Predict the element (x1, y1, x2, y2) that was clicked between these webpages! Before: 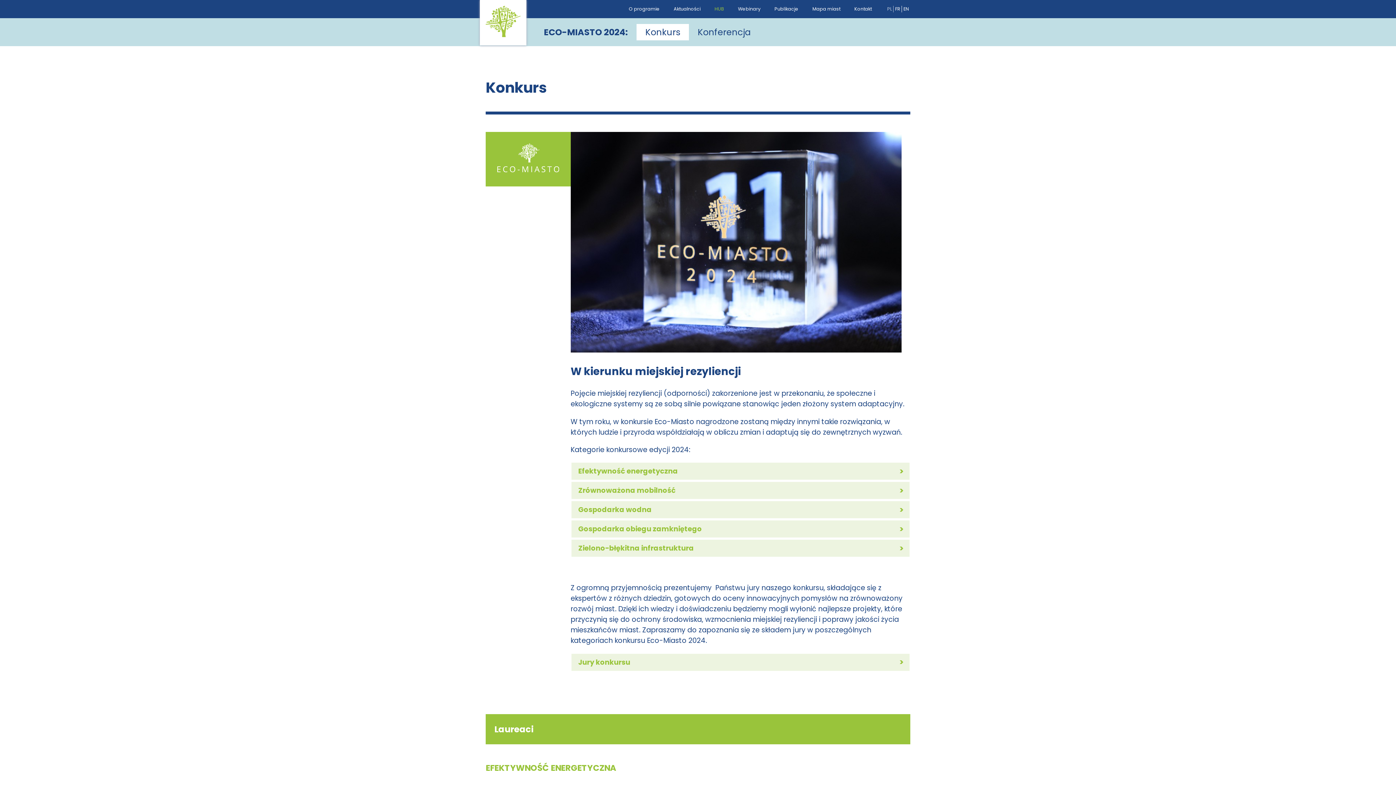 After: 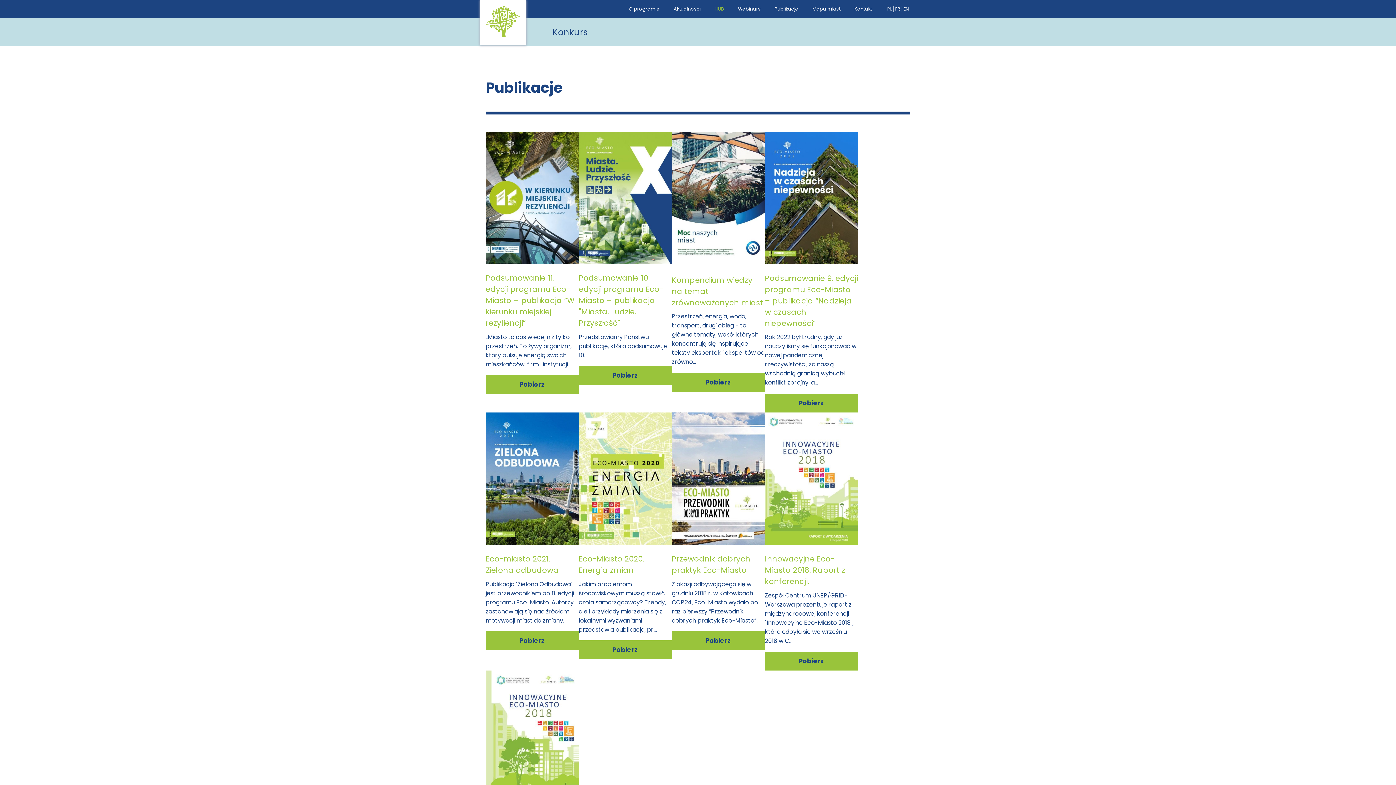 Action: bbox: (774, 5, 798, 12) label: Publikacje